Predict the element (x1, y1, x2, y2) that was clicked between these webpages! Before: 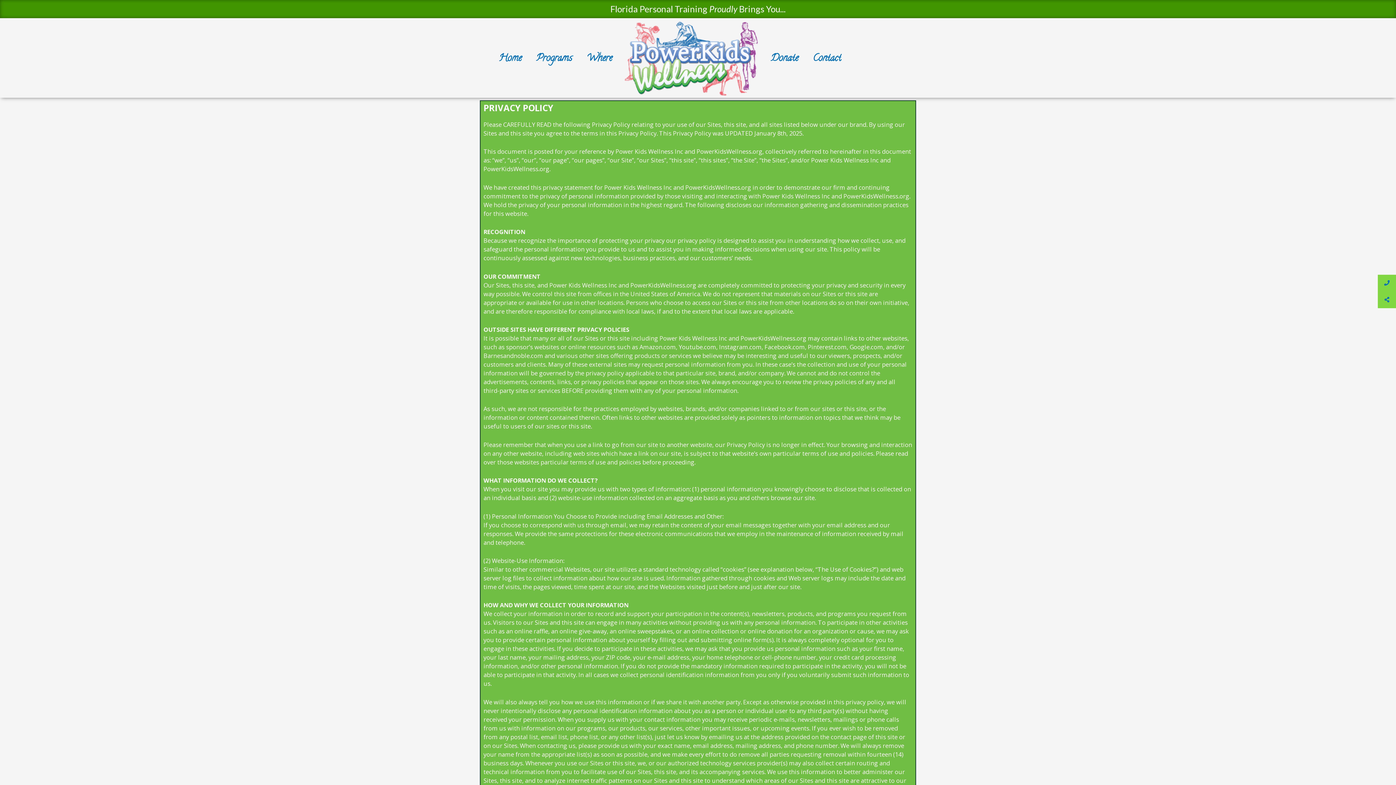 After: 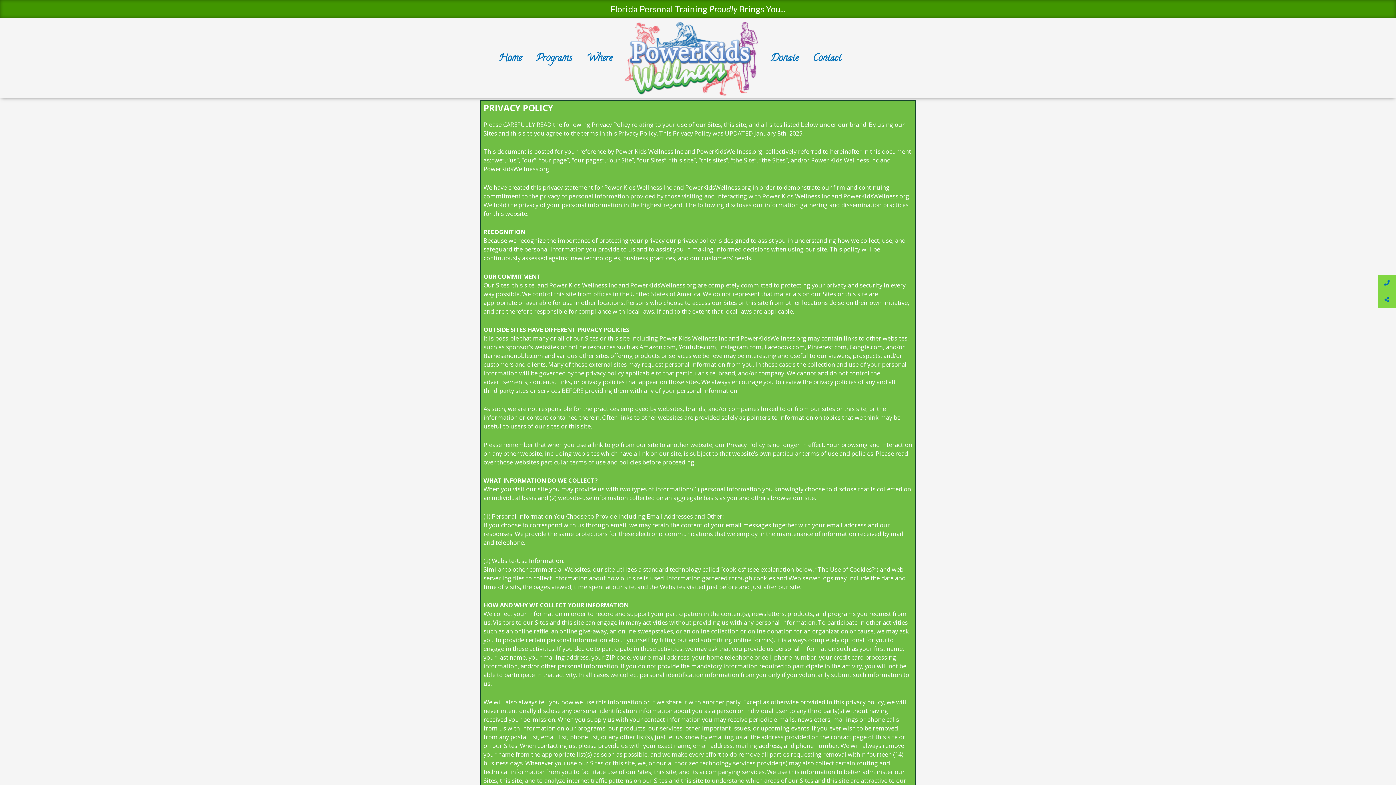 Action: label: Where bbox: (579, 50, 619, 67)